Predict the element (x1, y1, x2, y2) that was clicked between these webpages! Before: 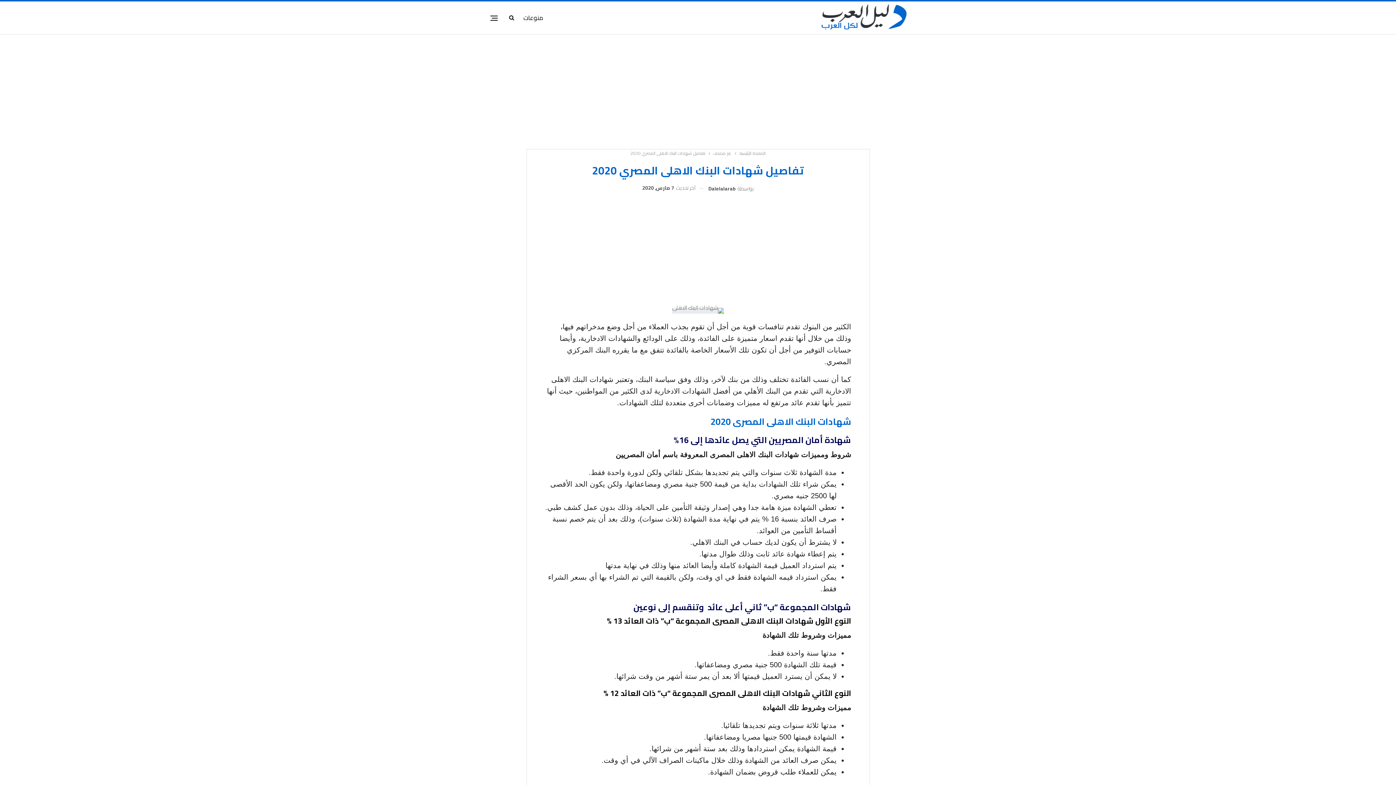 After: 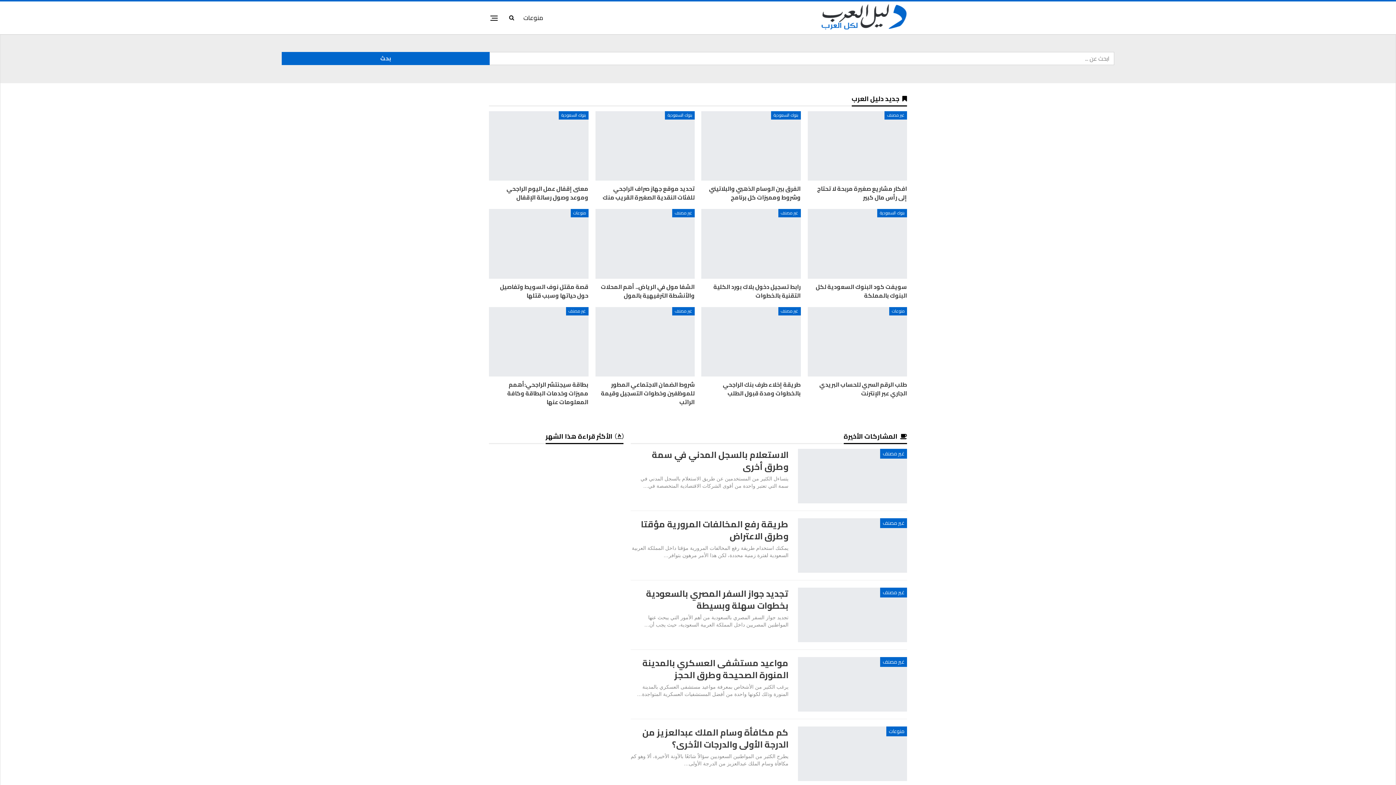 Action: bbox: (809, 1, 907, 32)